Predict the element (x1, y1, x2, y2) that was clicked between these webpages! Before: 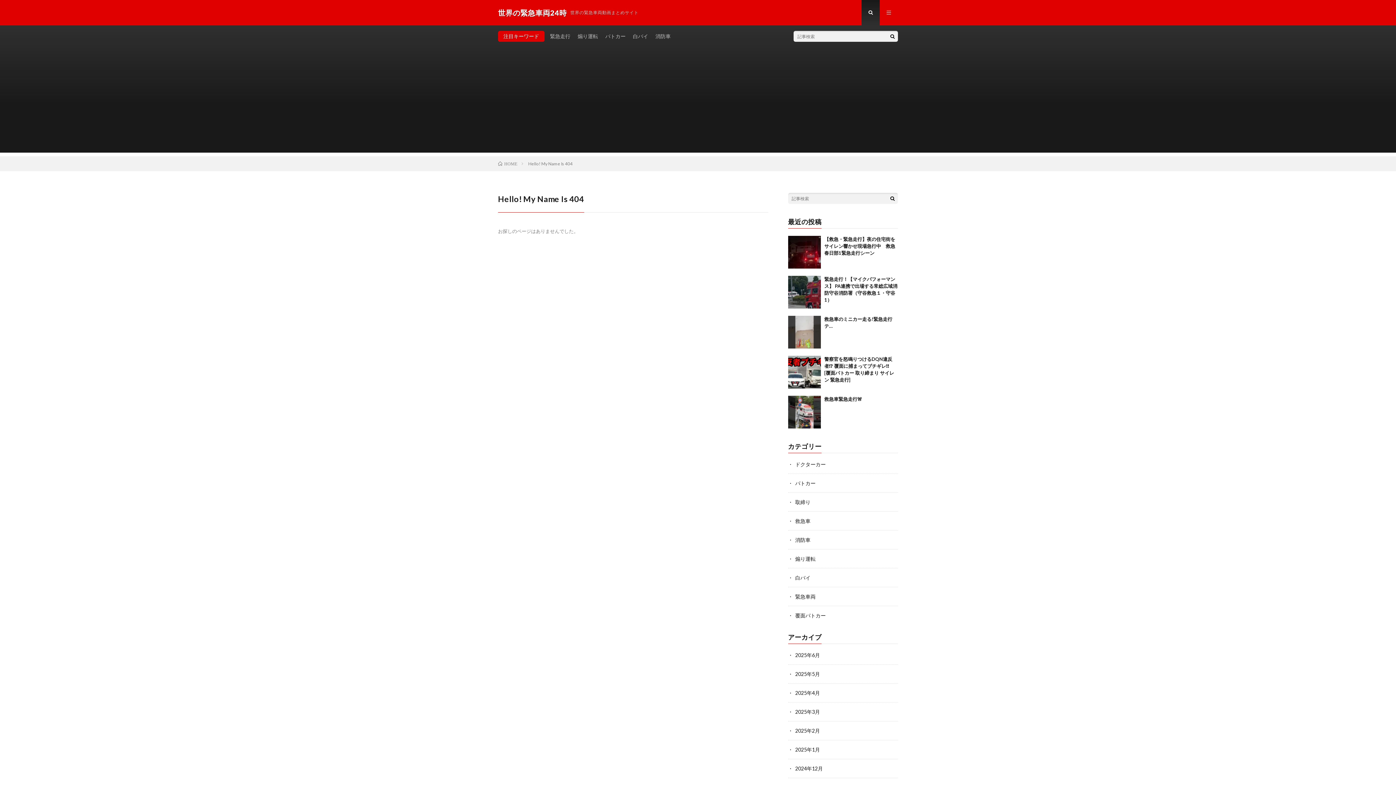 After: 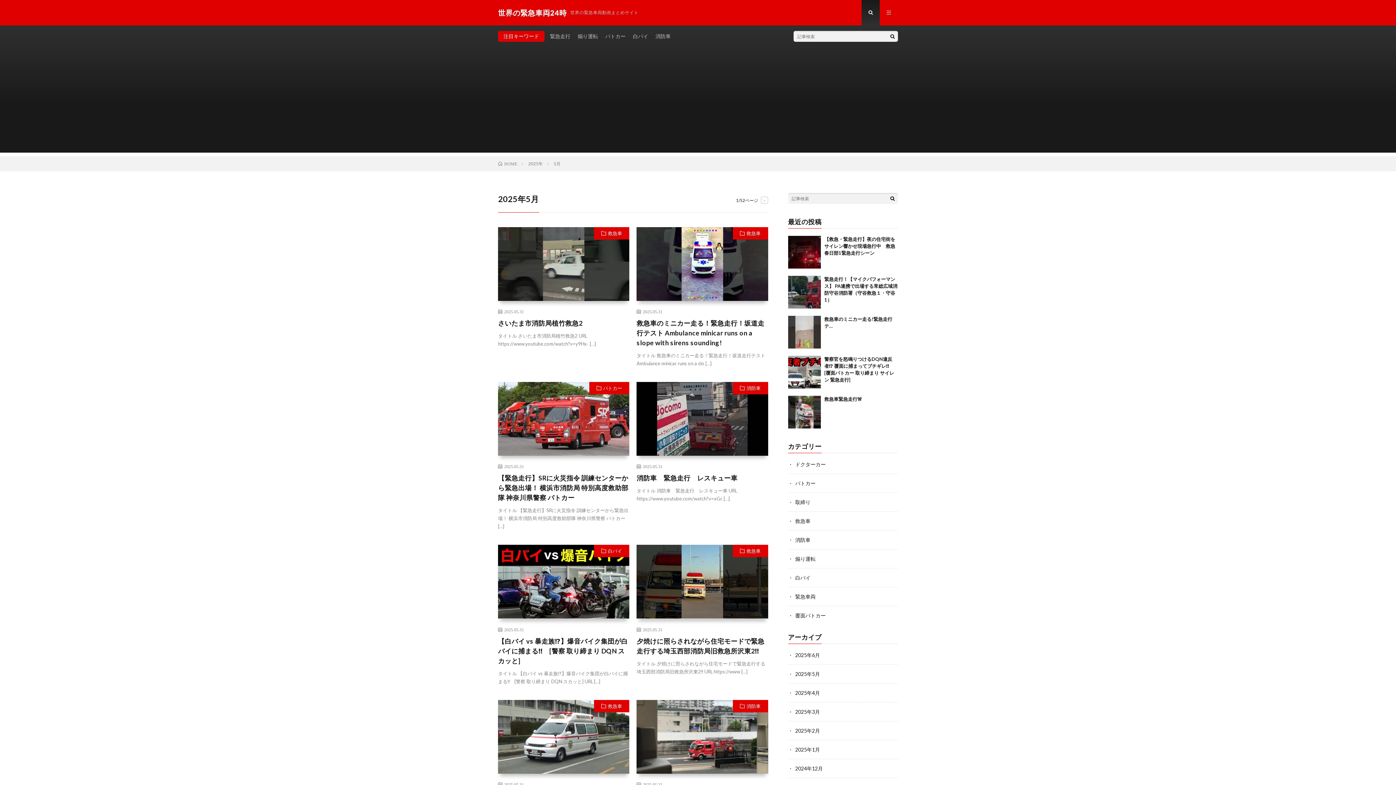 Action: label: 2025年5月 bbox: (795, 671, 820, 677)